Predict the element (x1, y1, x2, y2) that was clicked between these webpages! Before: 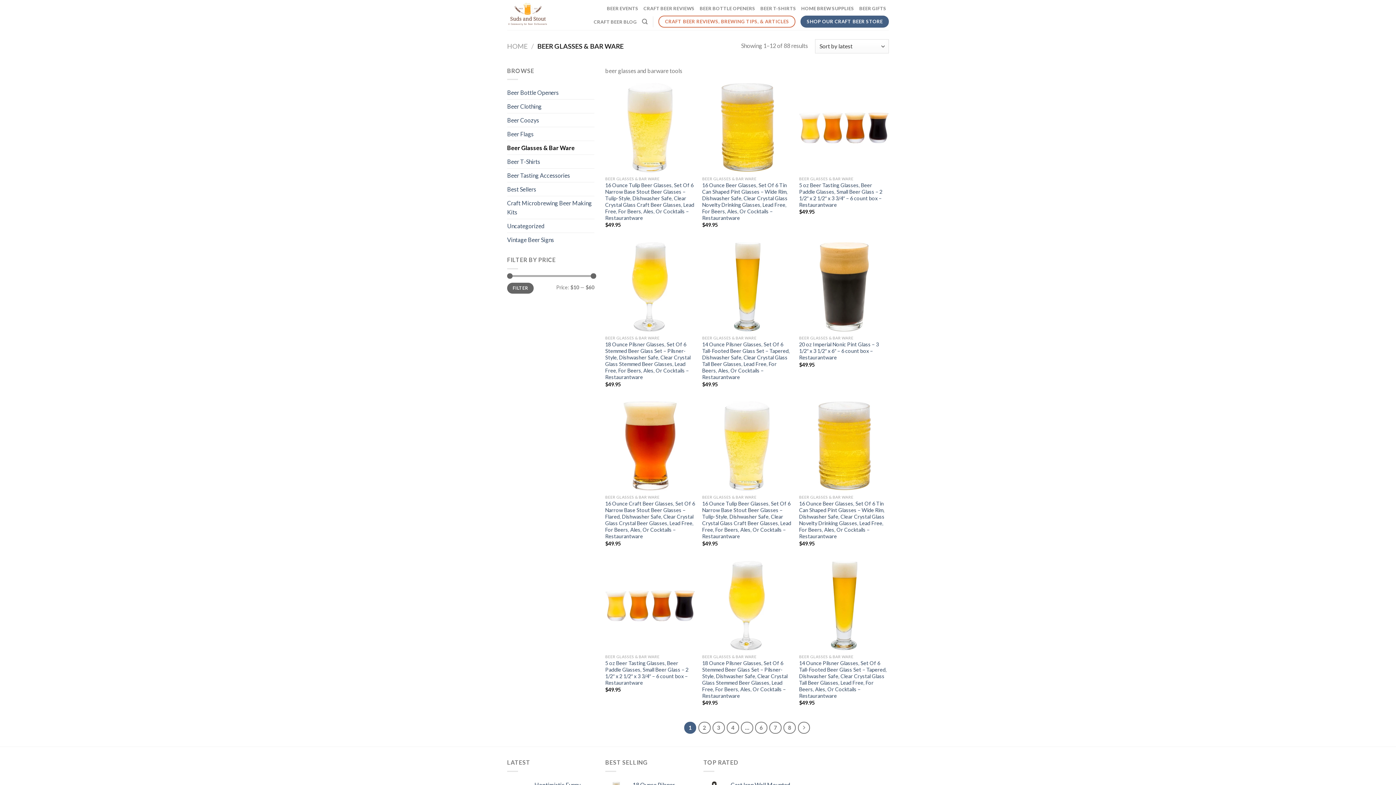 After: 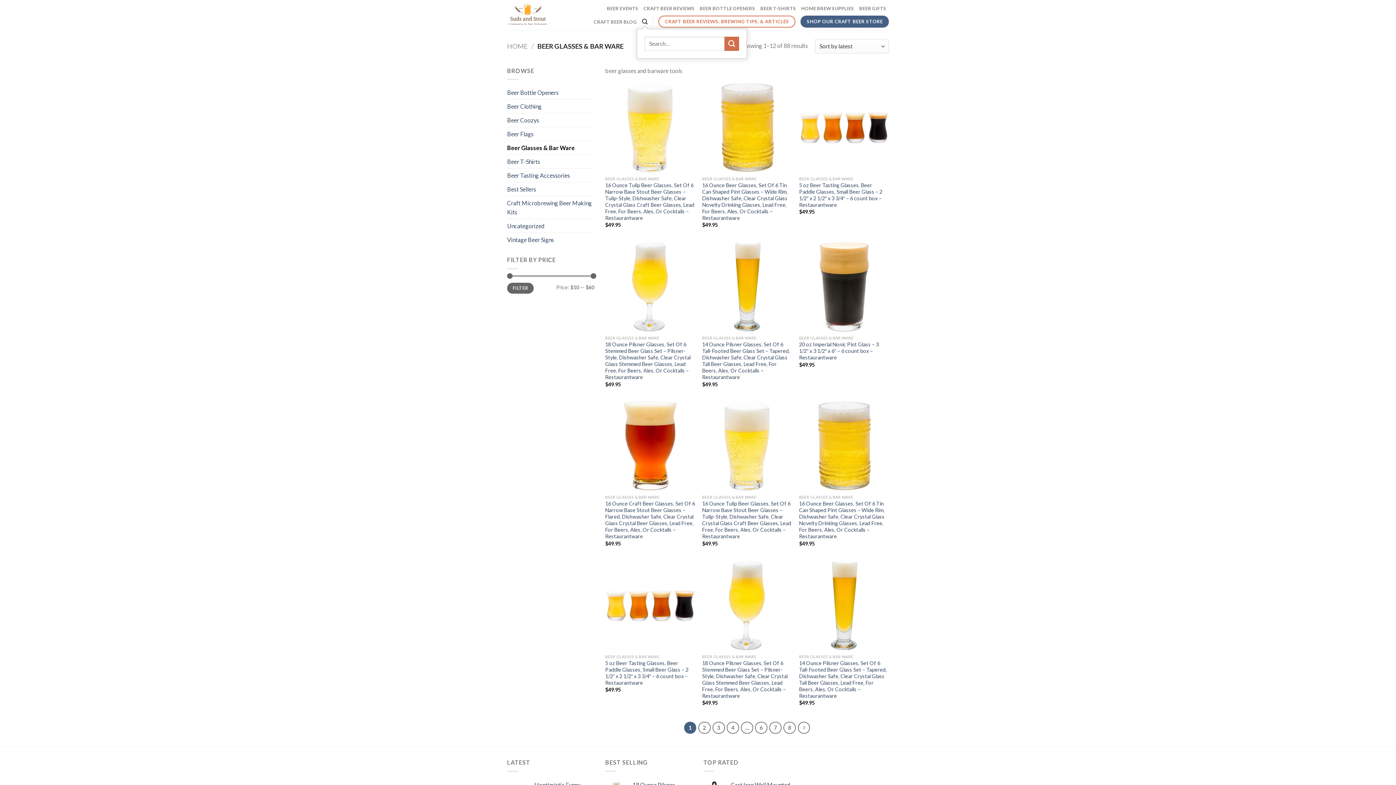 Action: bbox: (642, 14, 647, 28) label: Search